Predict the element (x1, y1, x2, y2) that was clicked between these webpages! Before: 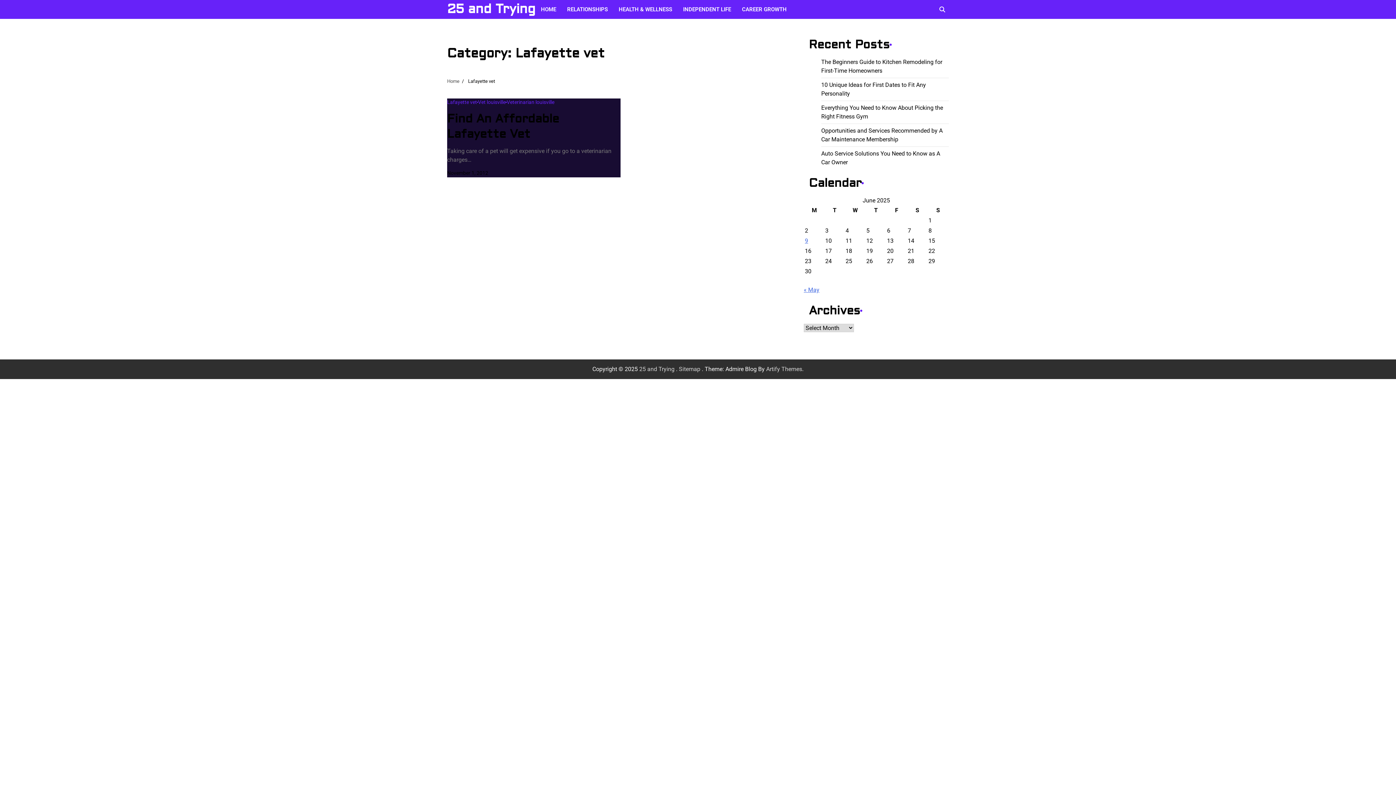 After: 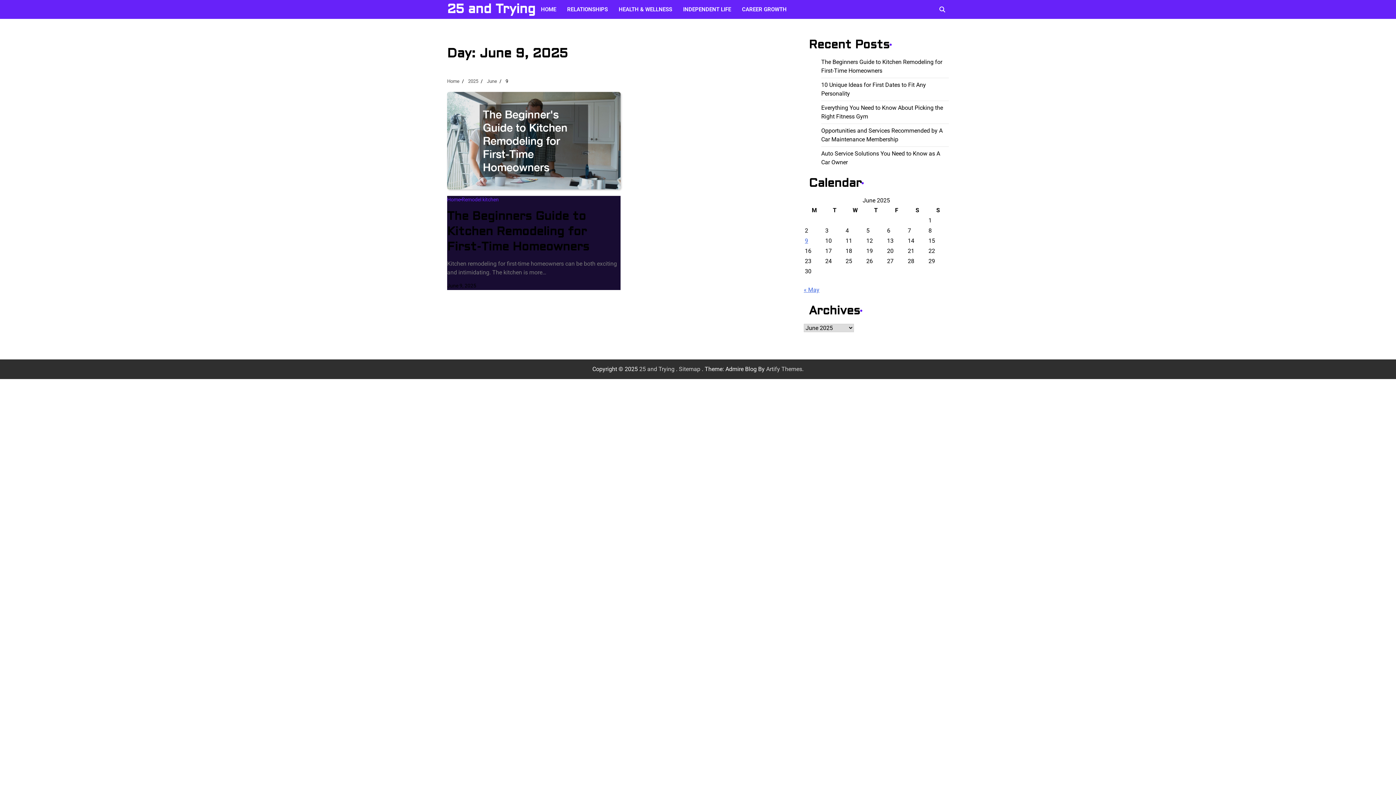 Action: bbox: (805, 237, 808, 244) label: Posts published on June 9, 2025